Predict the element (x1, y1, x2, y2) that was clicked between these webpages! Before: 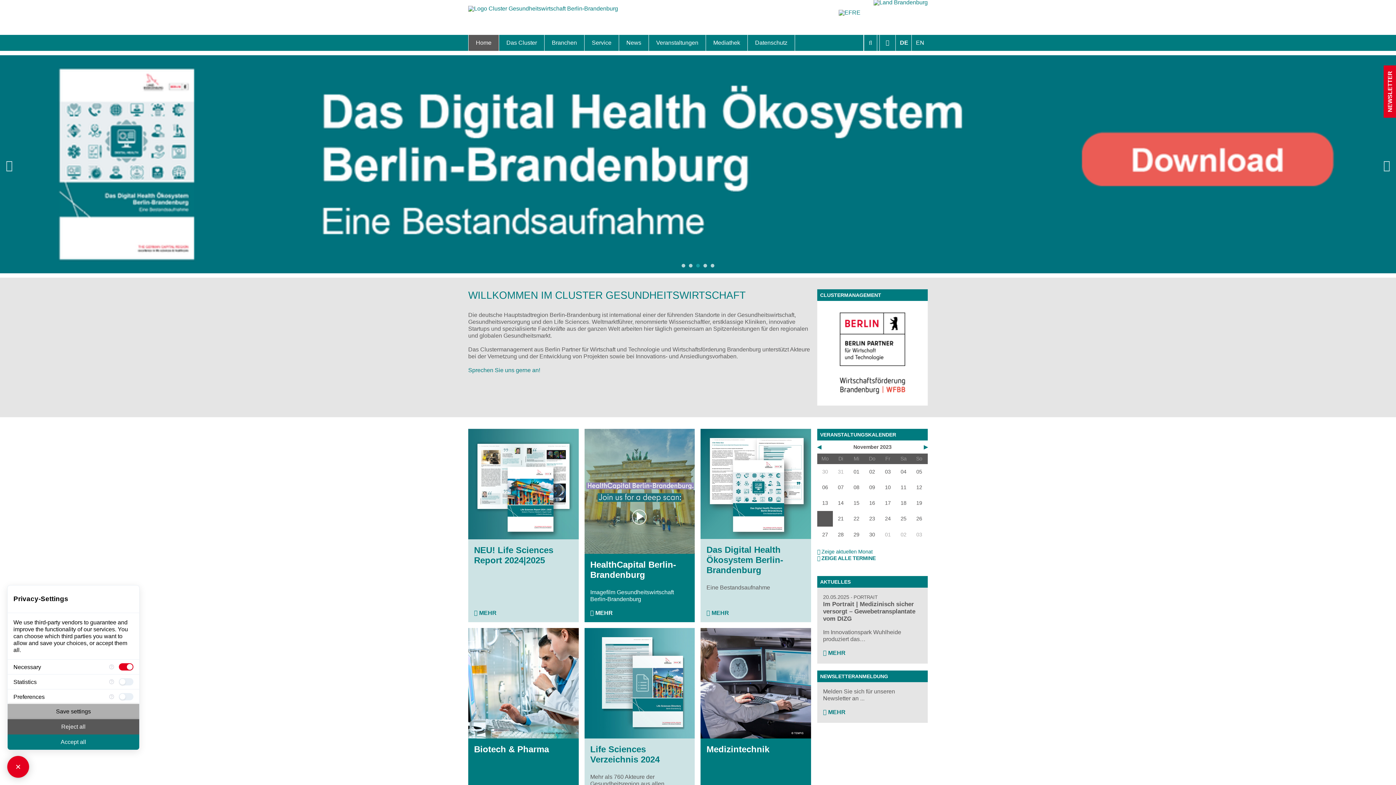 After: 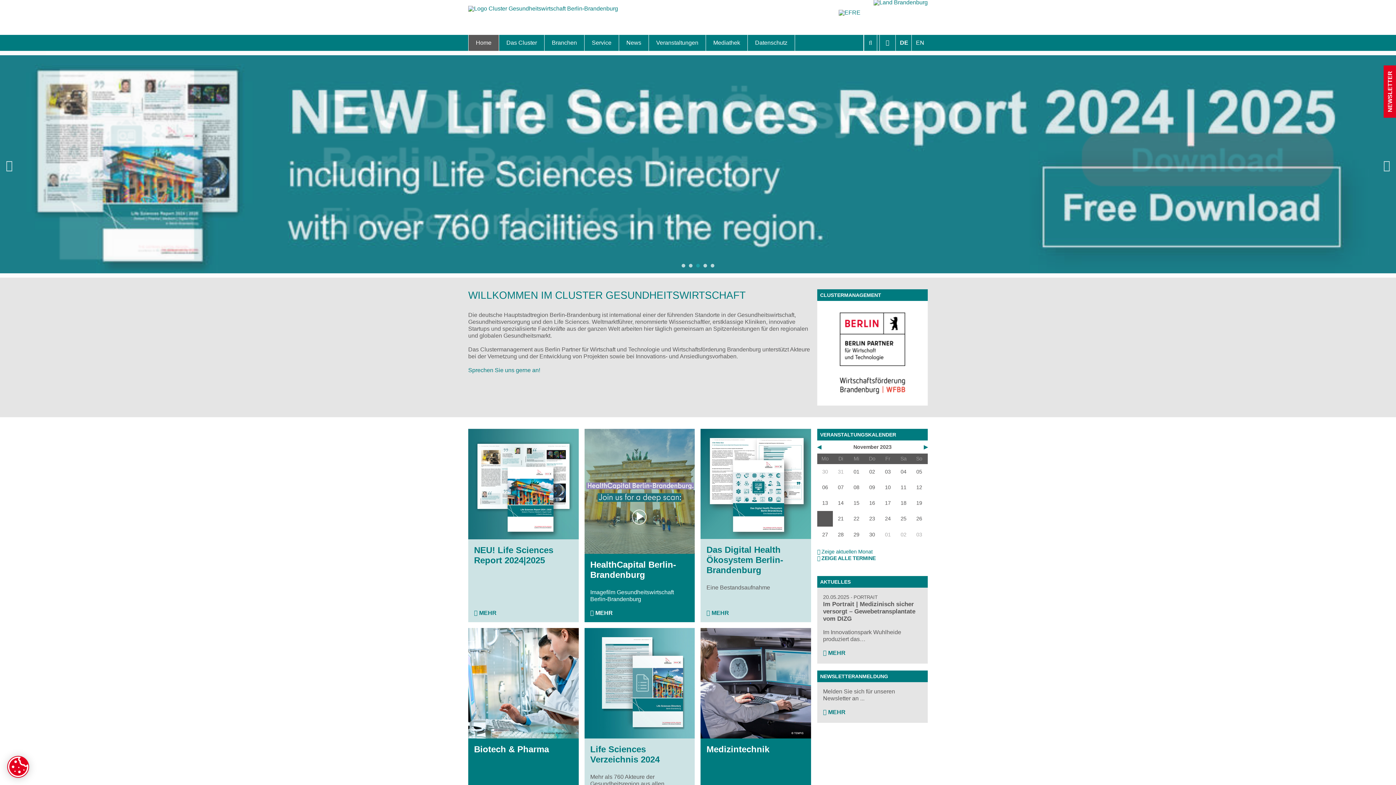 Action: bbox: (7, 734, 139, 750) label: Accept all